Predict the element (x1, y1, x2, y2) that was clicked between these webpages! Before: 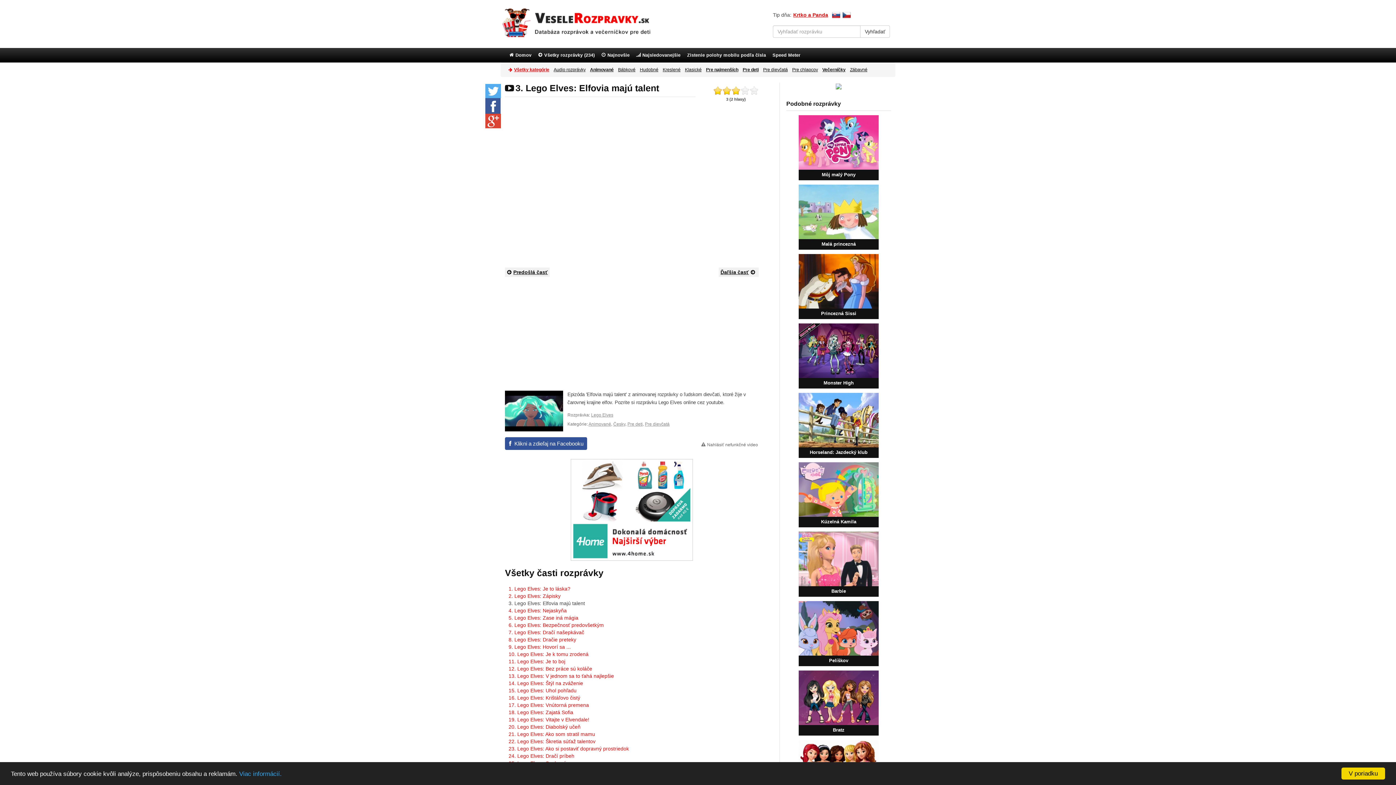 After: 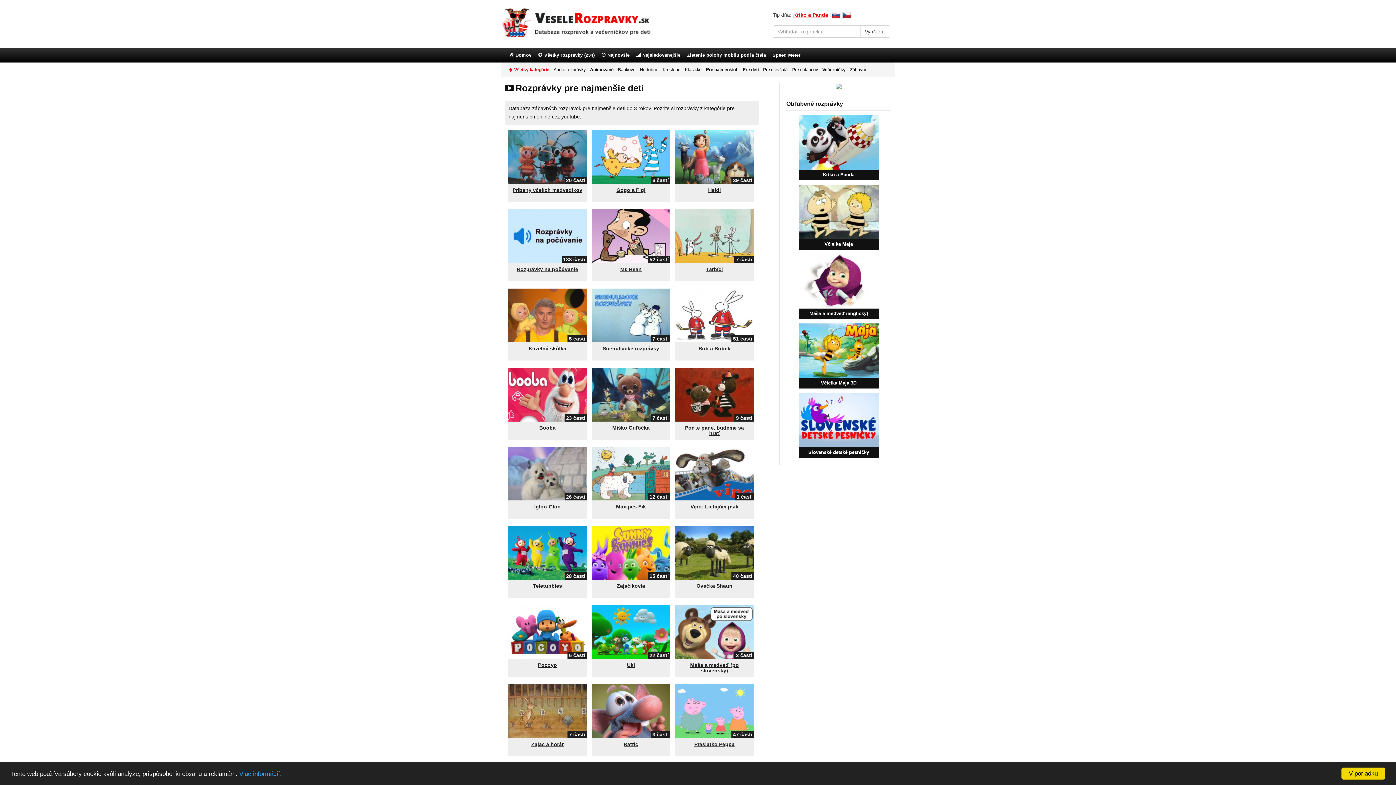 Action: label: Pre najmenších bbox: (704, 62, 740, 77)